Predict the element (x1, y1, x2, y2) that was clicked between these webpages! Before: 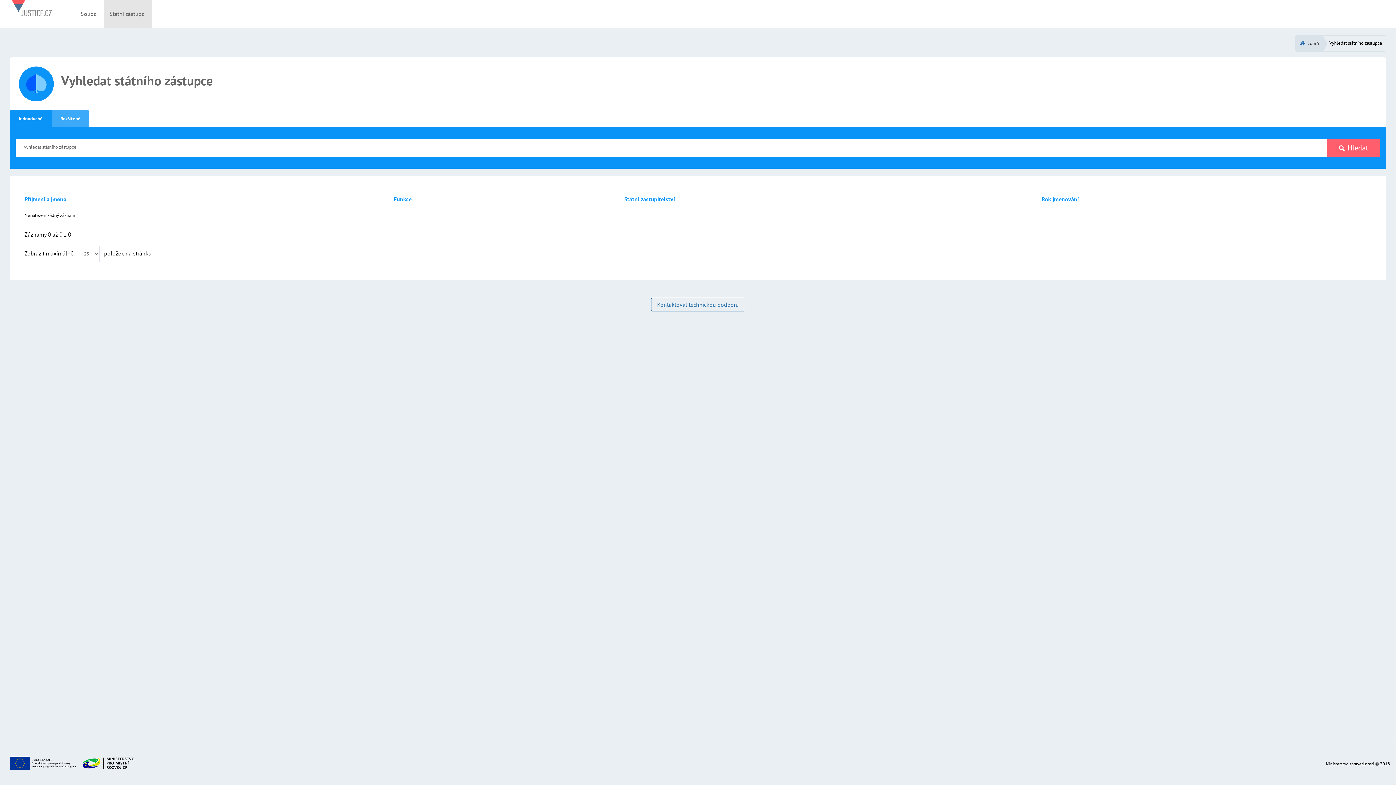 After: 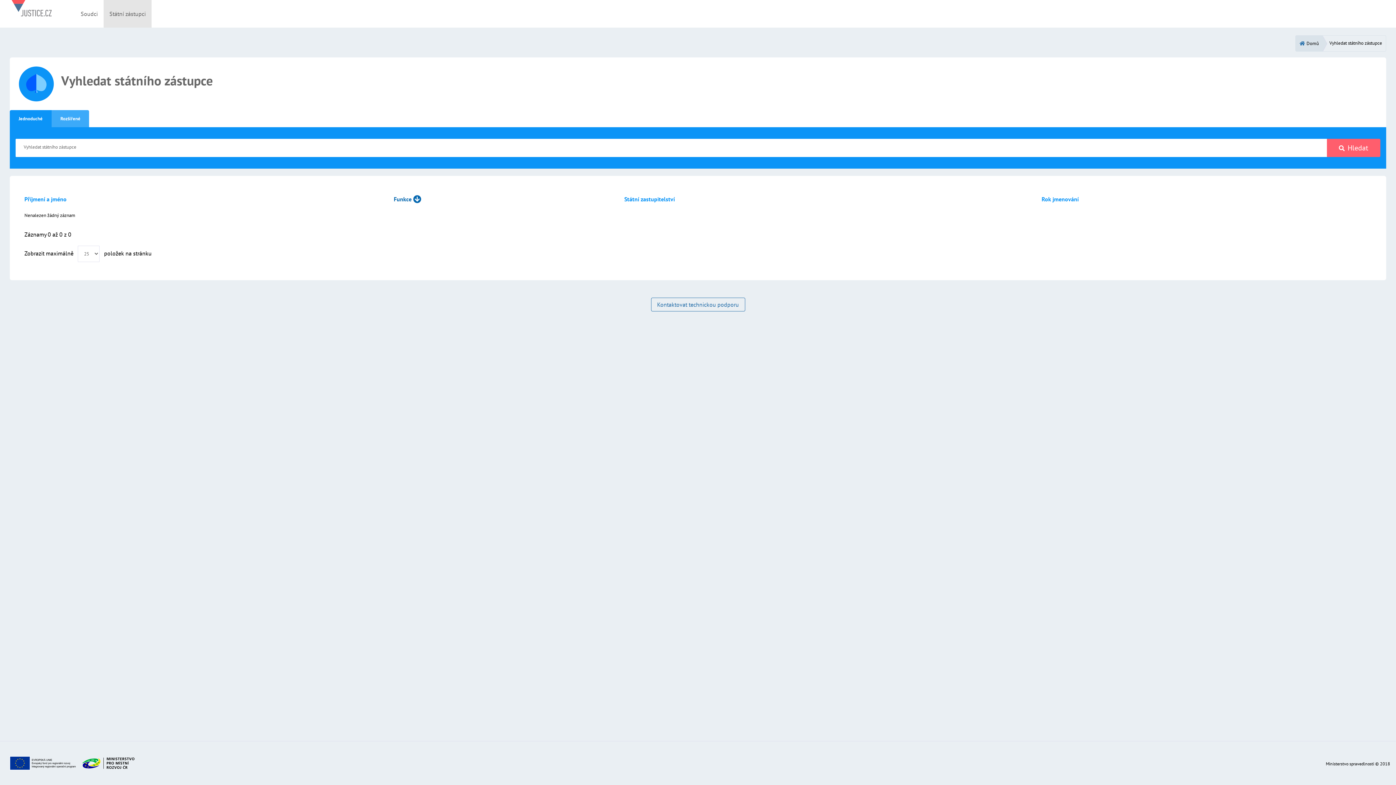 Action: label: Funkce bbox: (393, 195, 423, 202)